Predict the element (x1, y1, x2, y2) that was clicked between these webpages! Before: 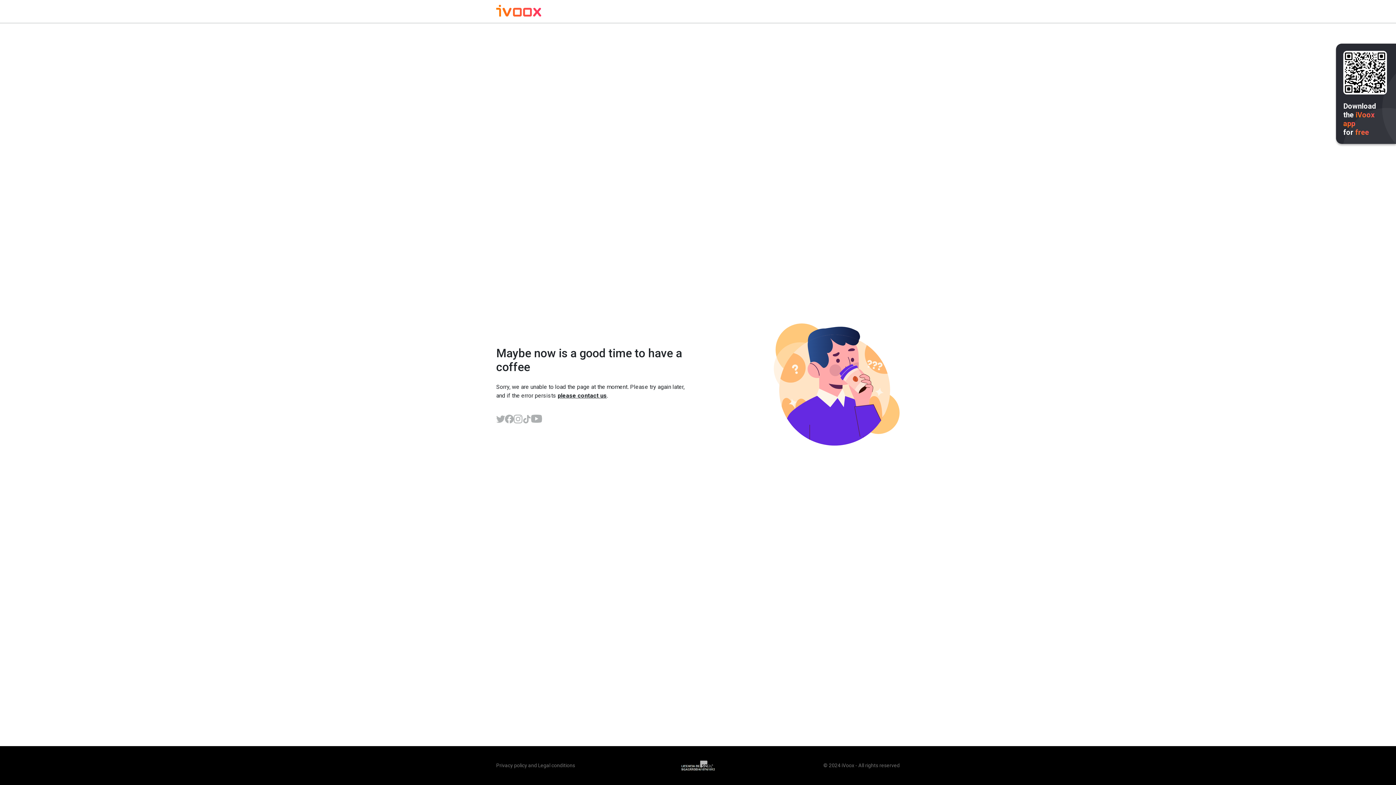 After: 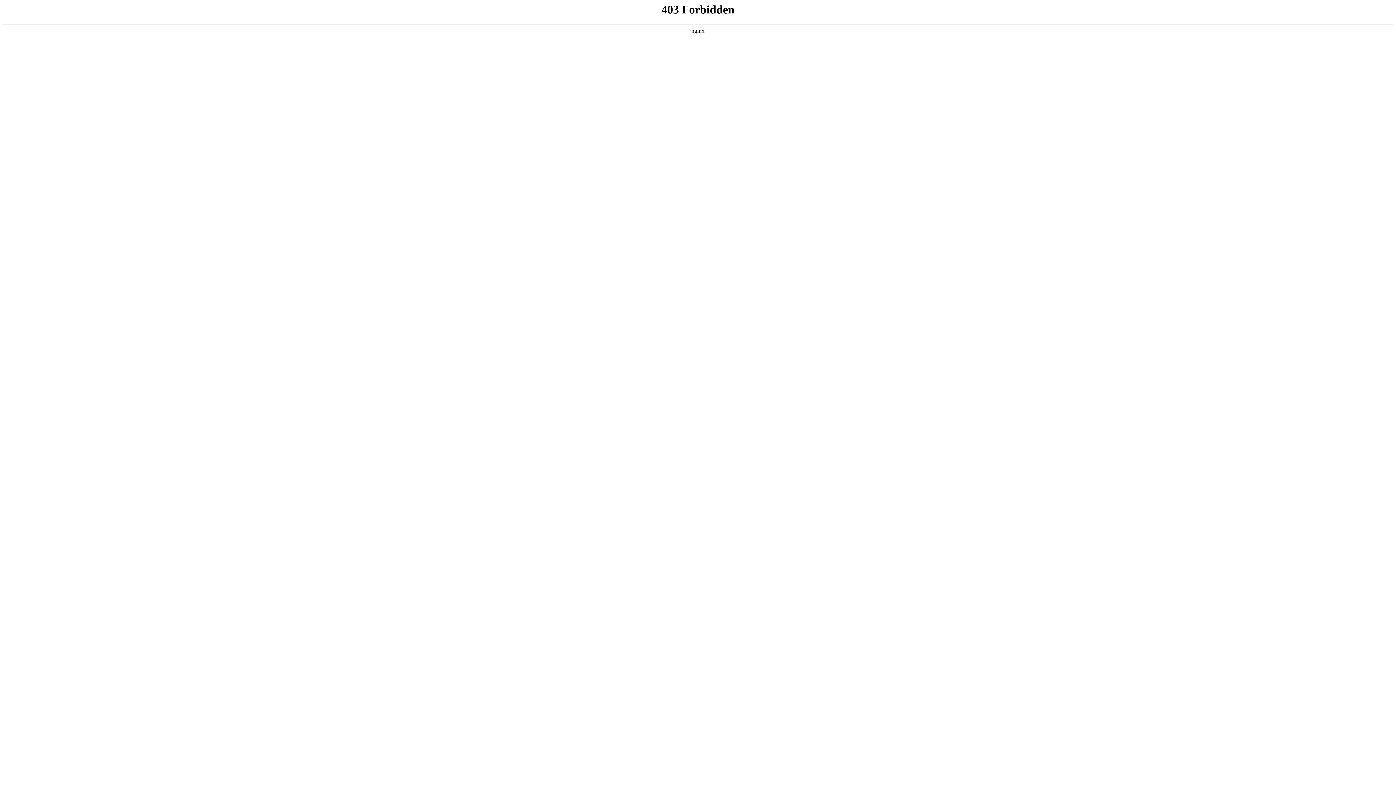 Action: label: Privacy policy bbox: (496, 762, 527, 768)